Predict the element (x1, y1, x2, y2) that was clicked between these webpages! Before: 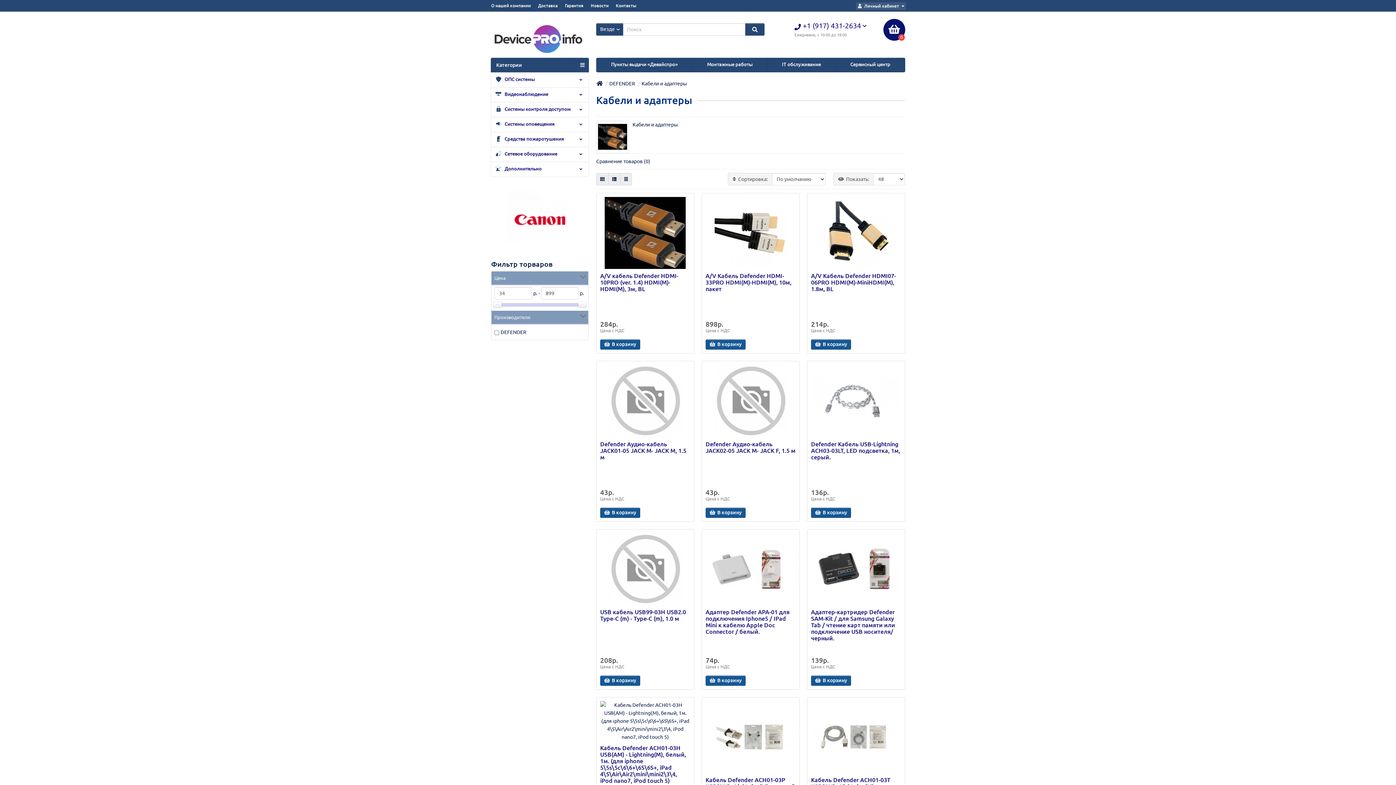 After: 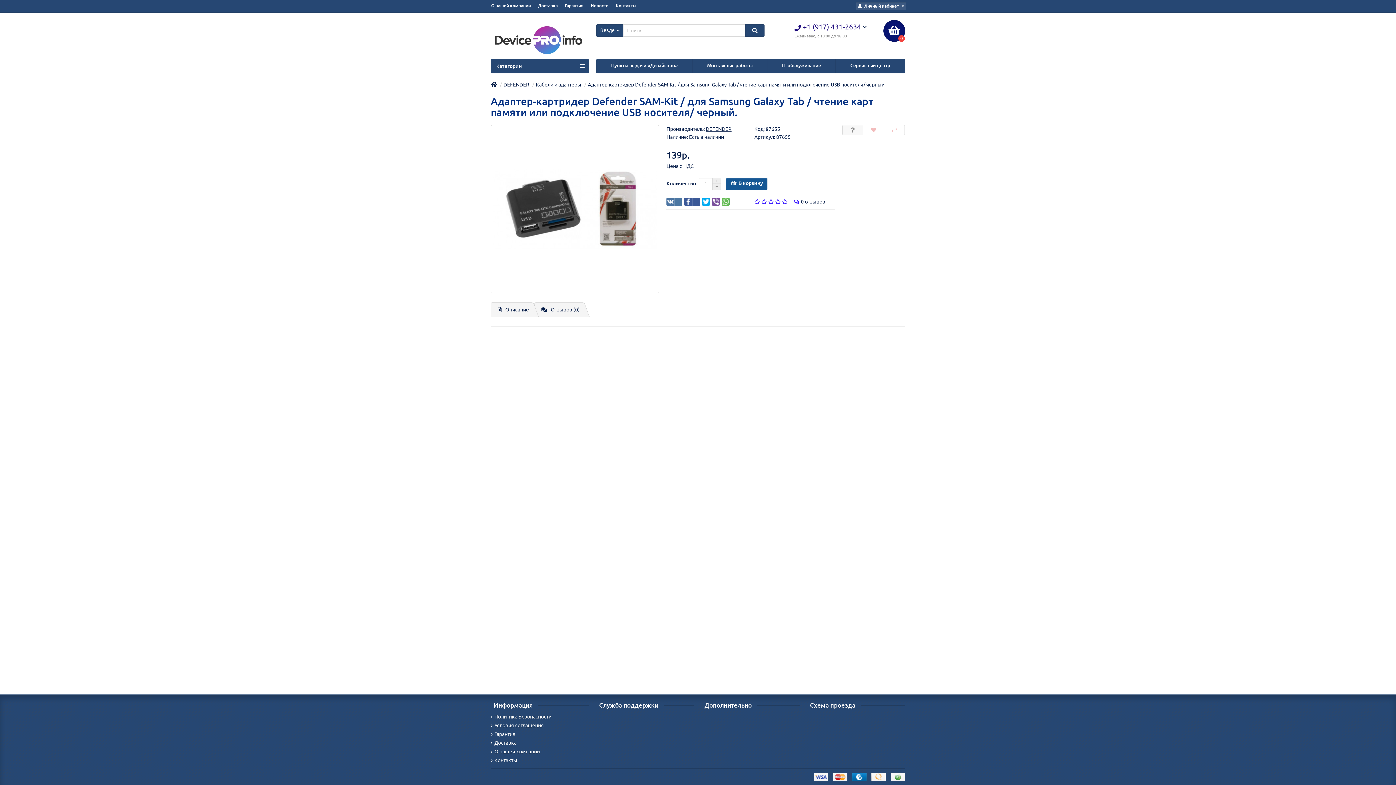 Action: bbox: (811, 609, 901, 654) label: Адаптер-картридер Defender SAM-Kit / для Samsung Galaxy Tab / чтение карт памяти или подключение USB носителя/ черный.